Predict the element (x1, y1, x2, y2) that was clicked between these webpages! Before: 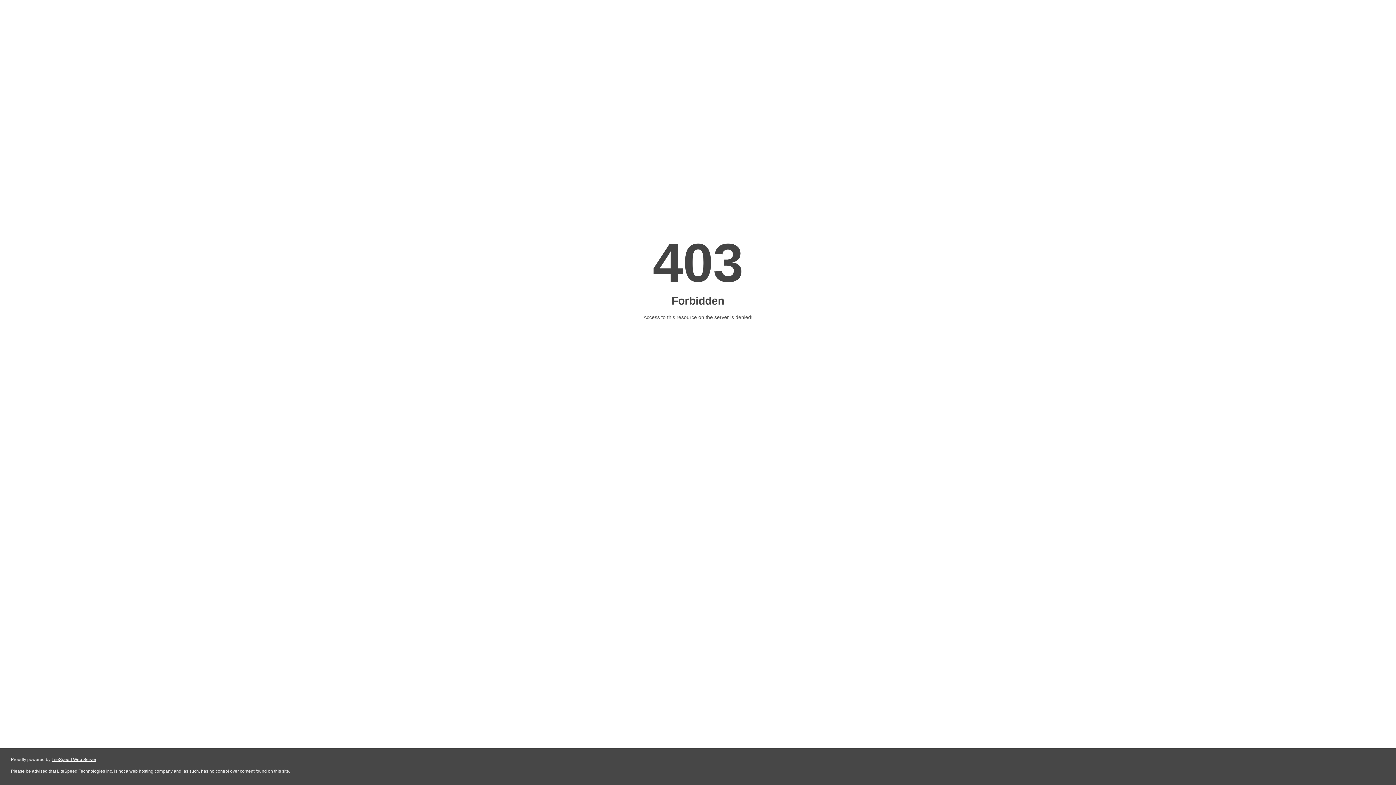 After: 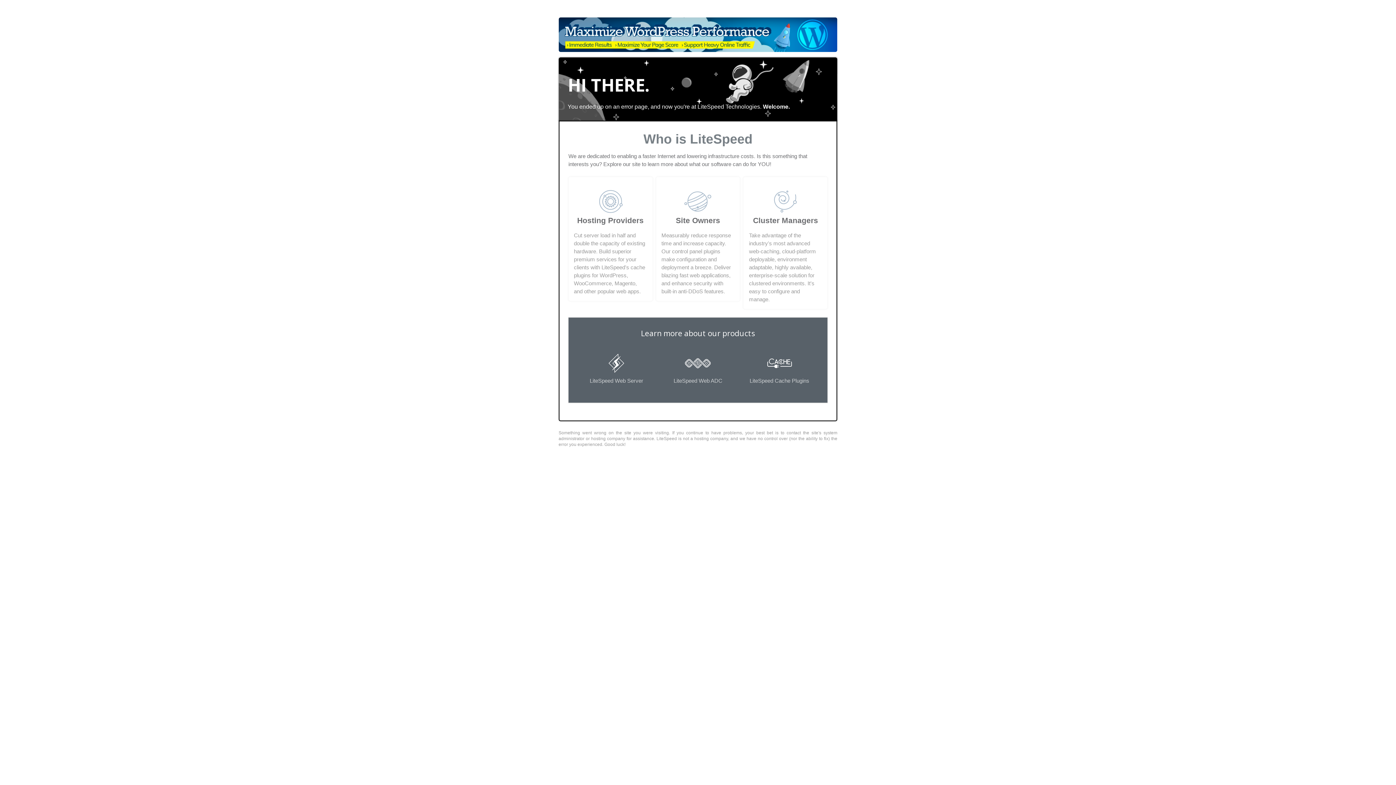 Action: bbox: (51, 757, 96, 762) label: LiteSpeed Web Server